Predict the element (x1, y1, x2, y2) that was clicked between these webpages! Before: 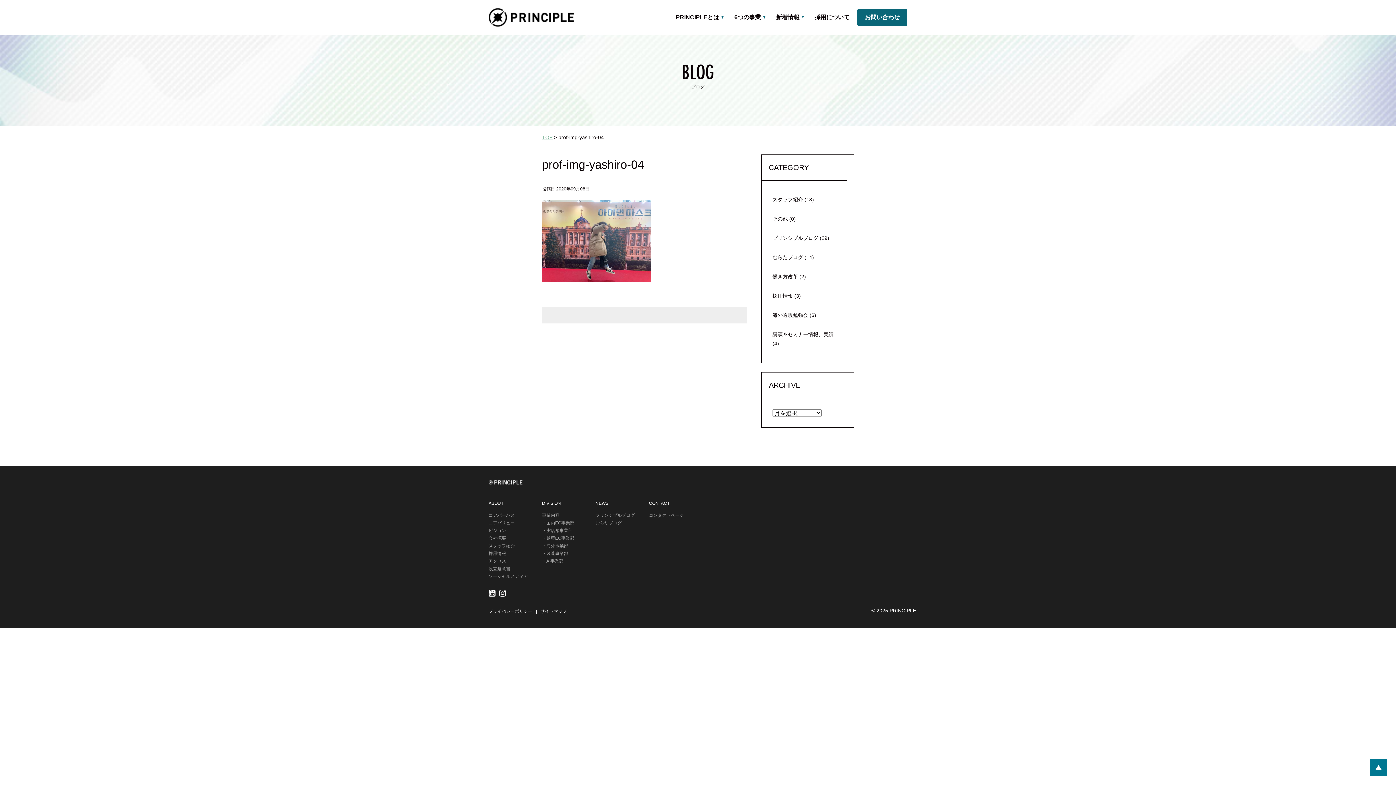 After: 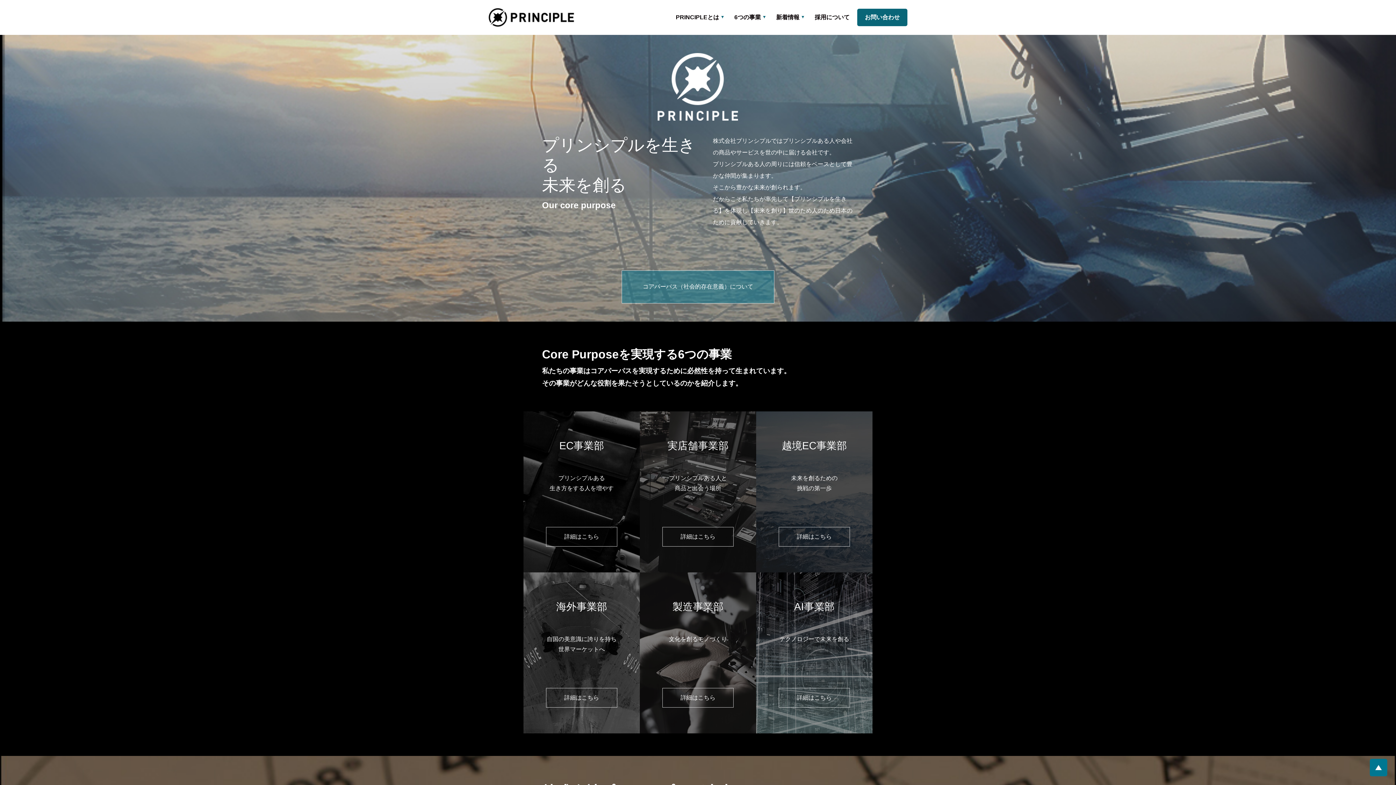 Action: label: TOP bbox: (542, 134, 552, 140)